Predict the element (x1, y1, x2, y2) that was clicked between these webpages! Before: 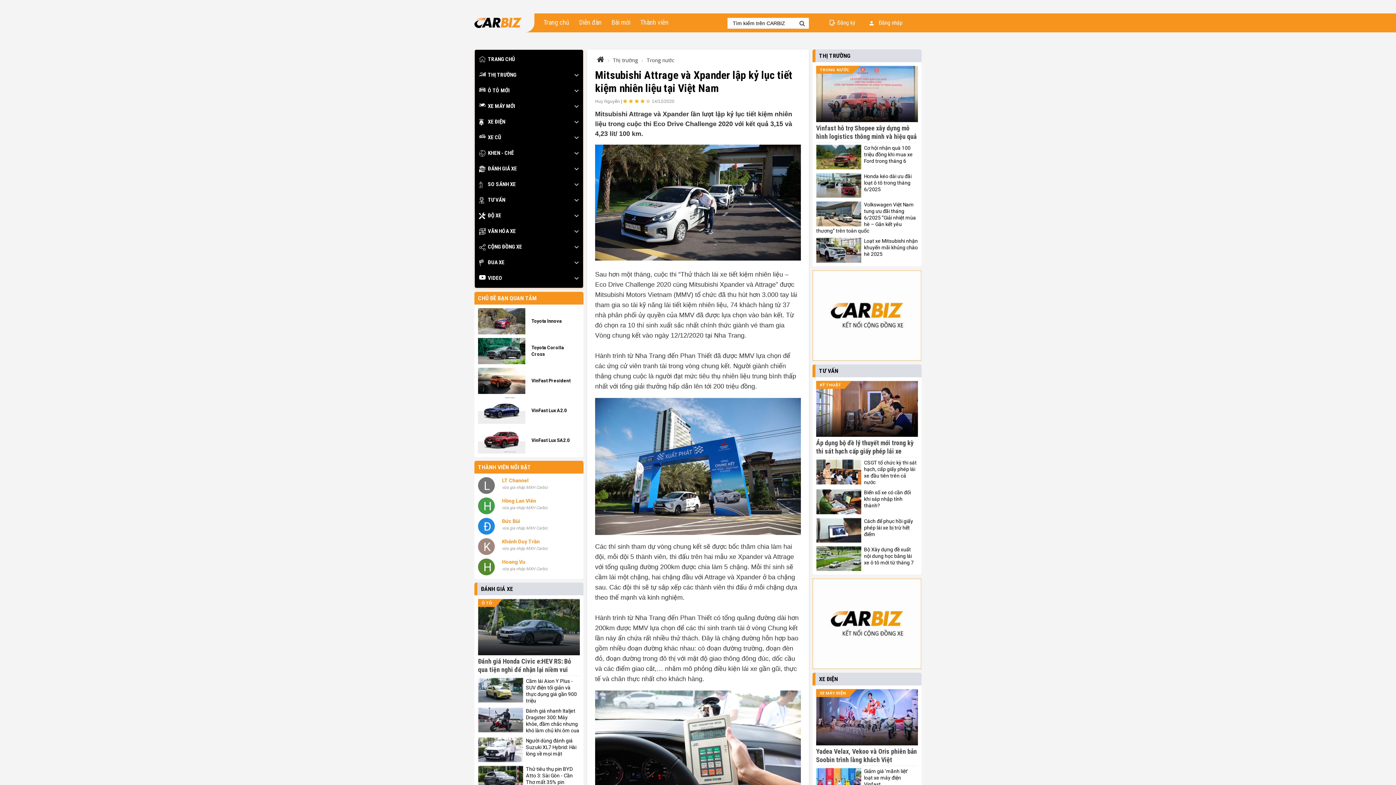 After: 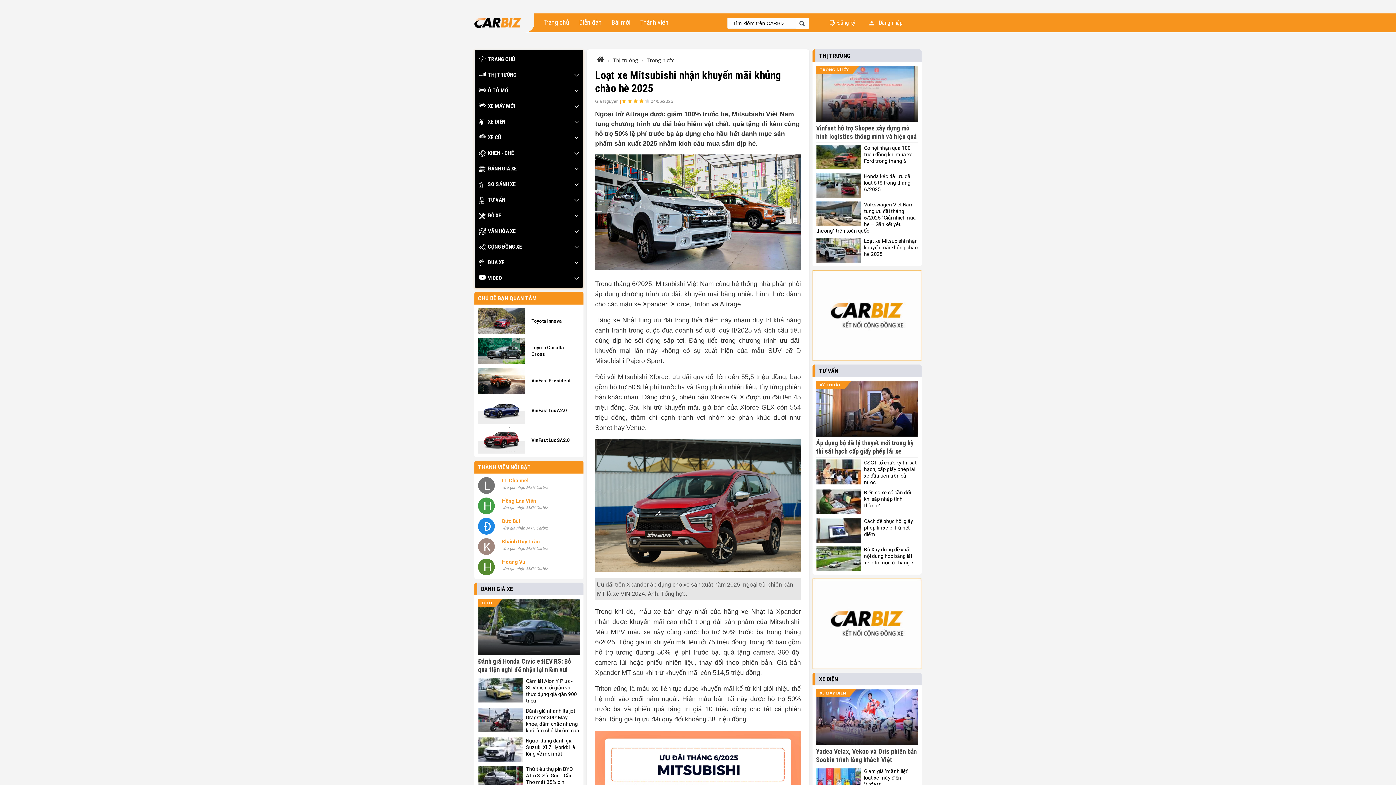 Action: label: Loạt xe Mitsubishi nhận khuyến mãi khủng chào hè 2025 bbox: (864, 238, 918, 257)